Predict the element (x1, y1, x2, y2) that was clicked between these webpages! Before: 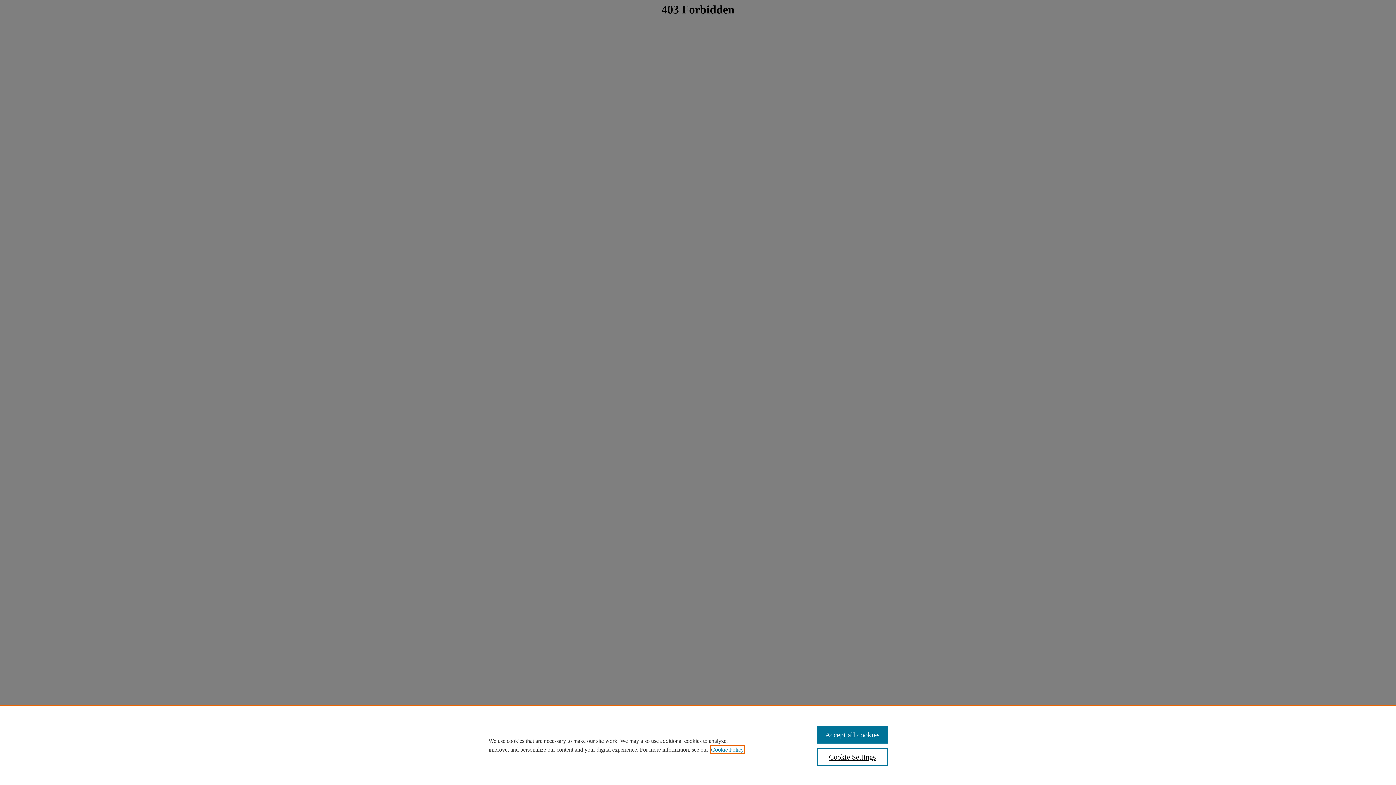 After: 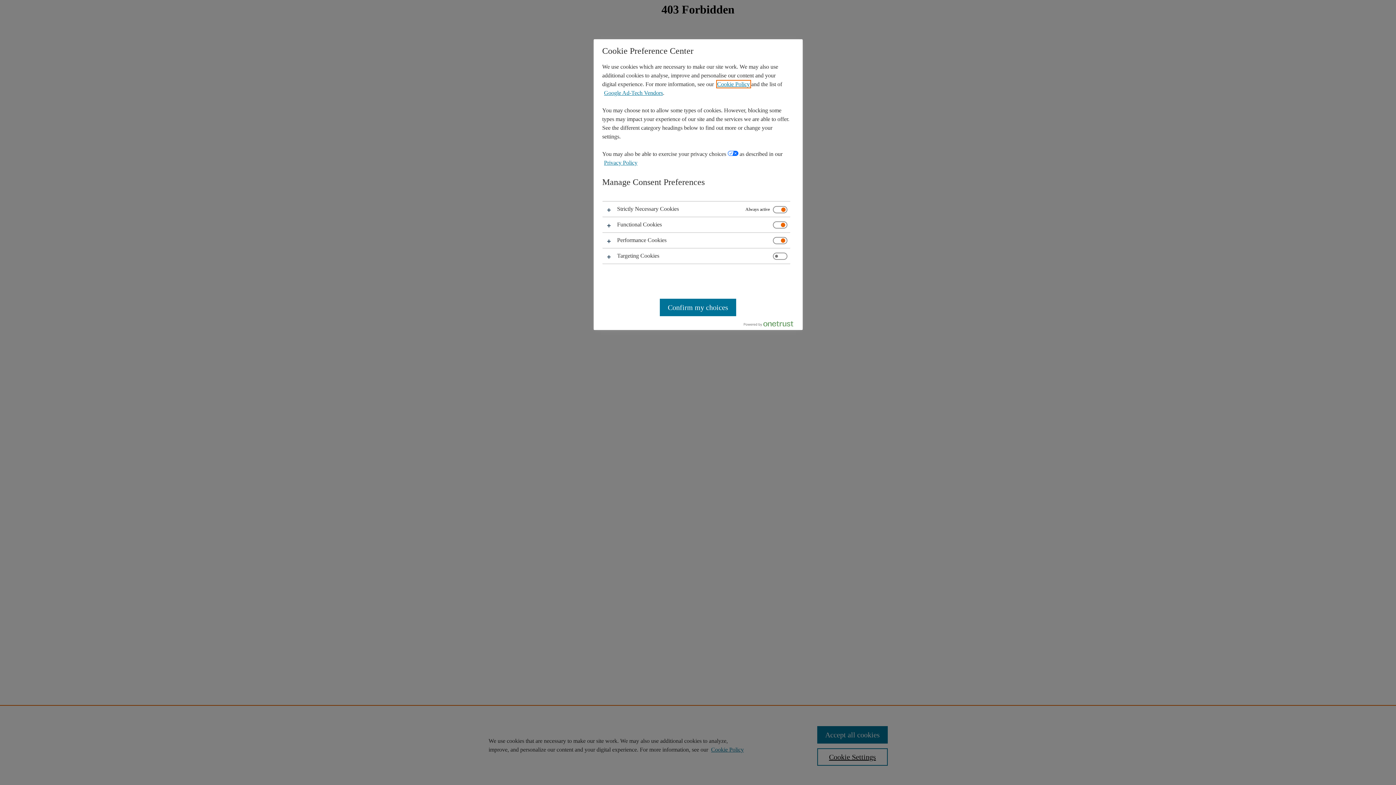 Action: bbox: (817, 748, 887, 766) label: Cookie Settings